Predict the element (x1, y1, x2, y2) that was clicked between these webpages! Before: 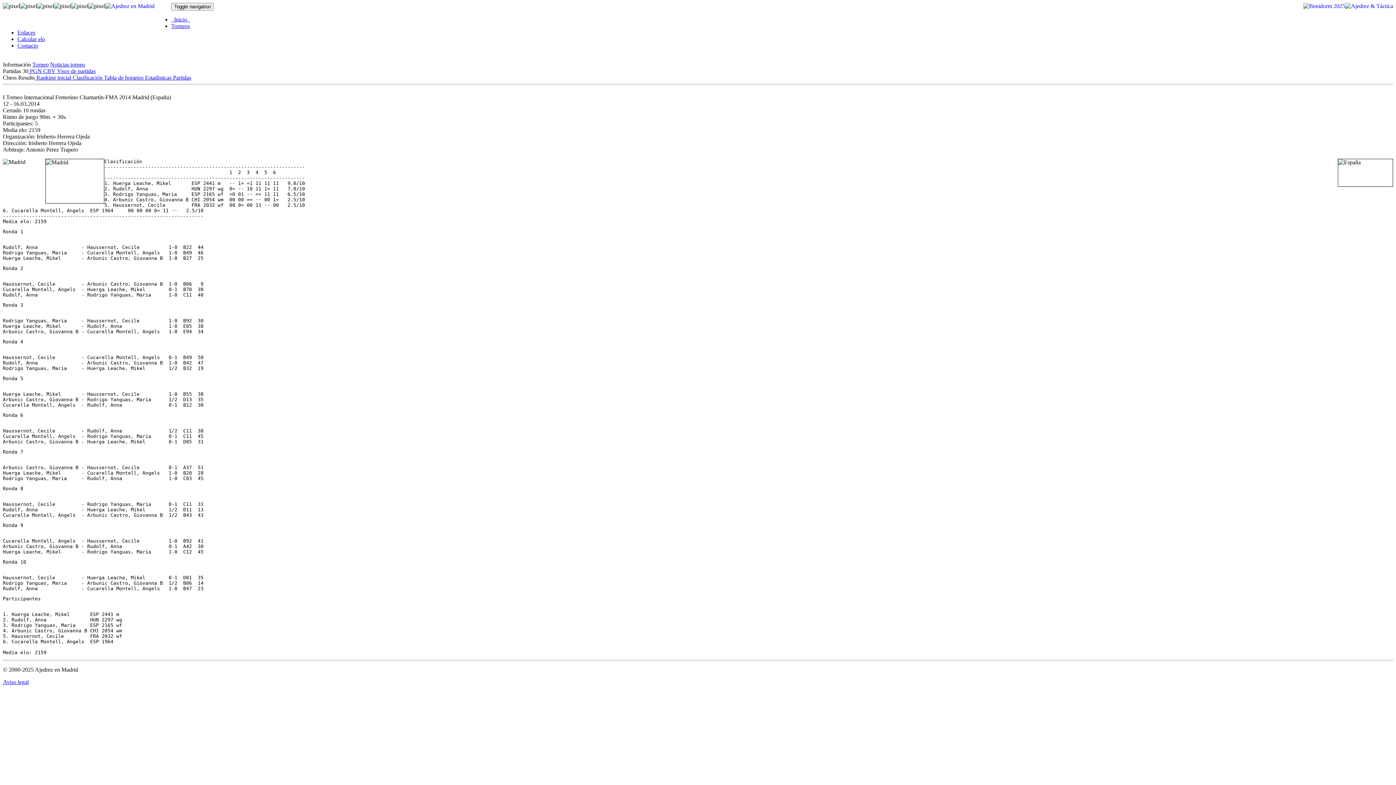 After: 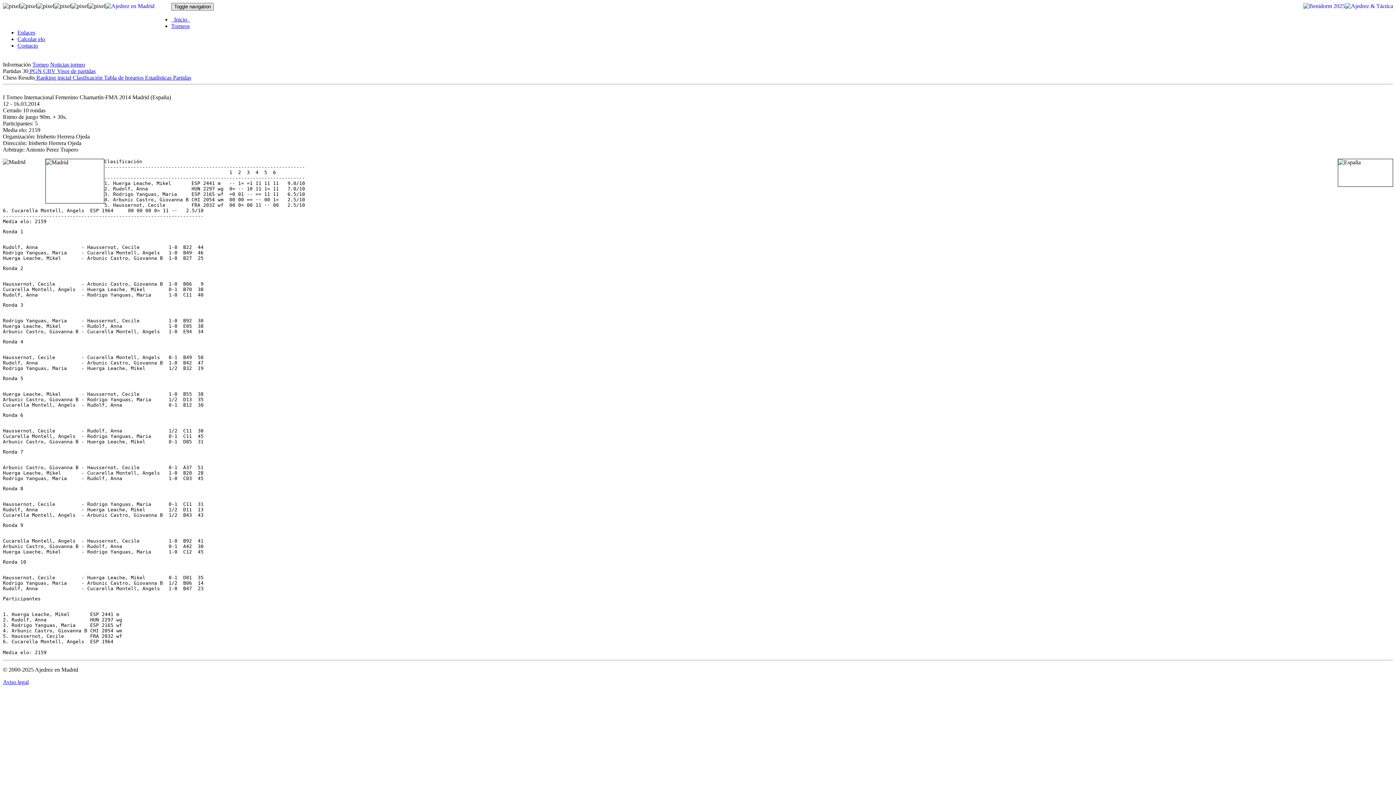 Action: label: Toggle navigation bbox: (171, 2, 213, 10)